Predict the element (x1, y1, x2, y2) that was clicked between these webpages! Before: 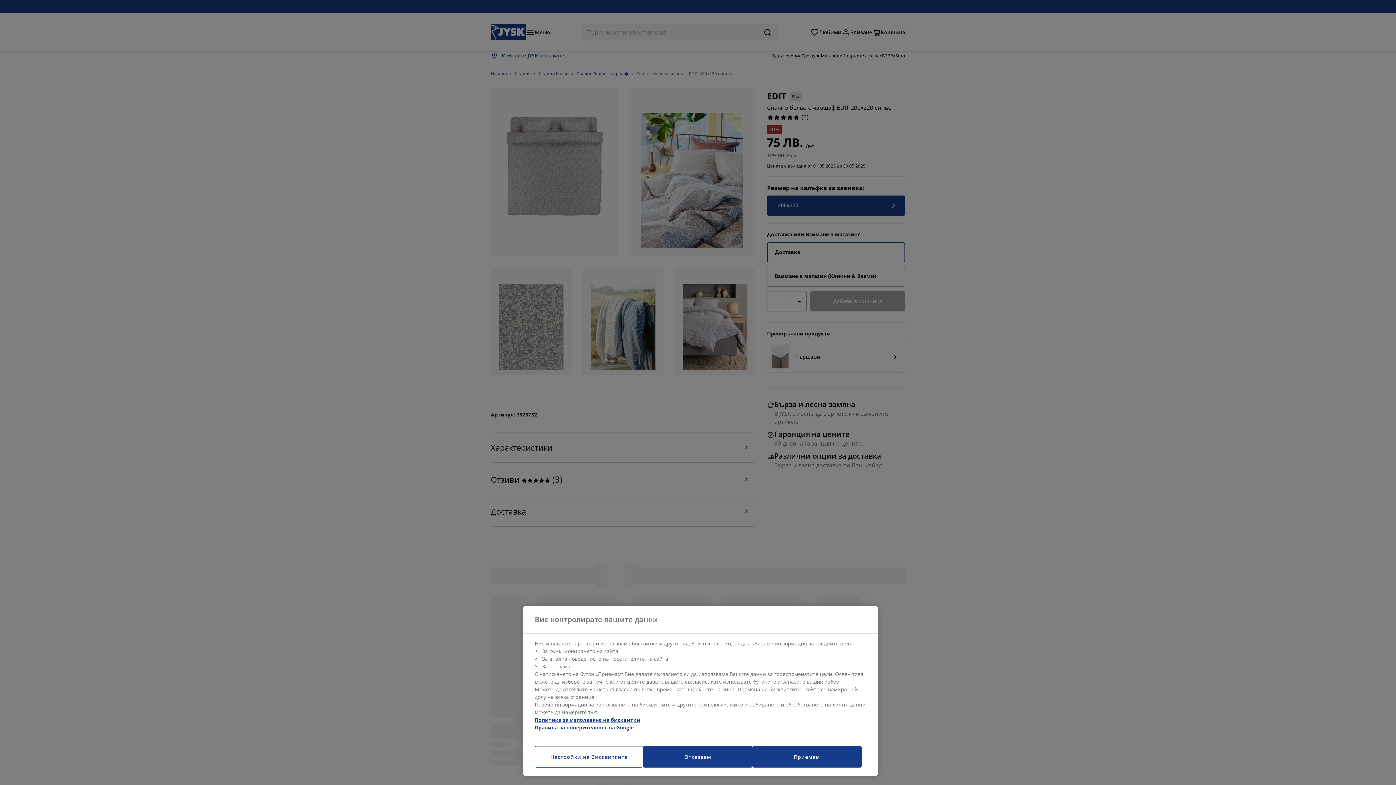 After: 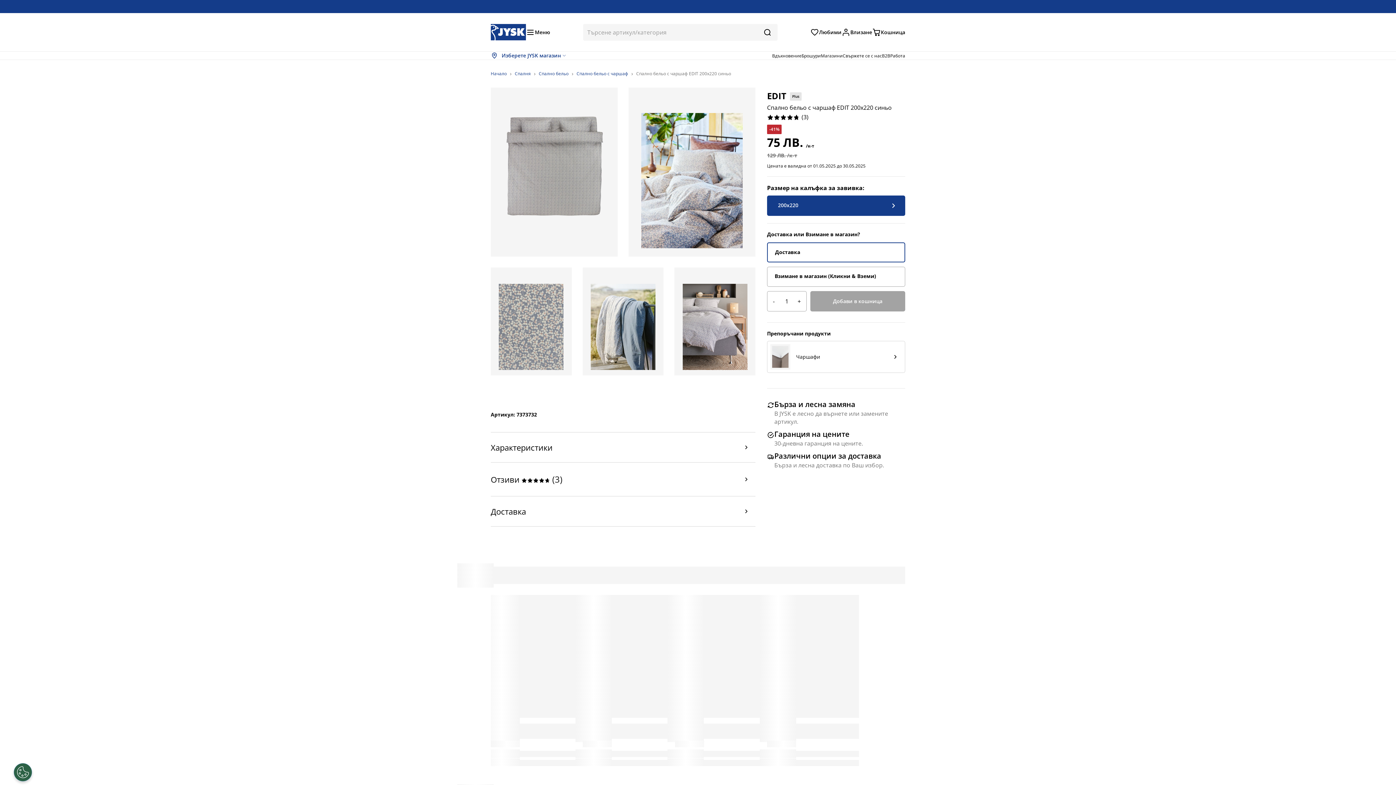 Action: bbox: (643, 746, 752, 768) label: Отказвам